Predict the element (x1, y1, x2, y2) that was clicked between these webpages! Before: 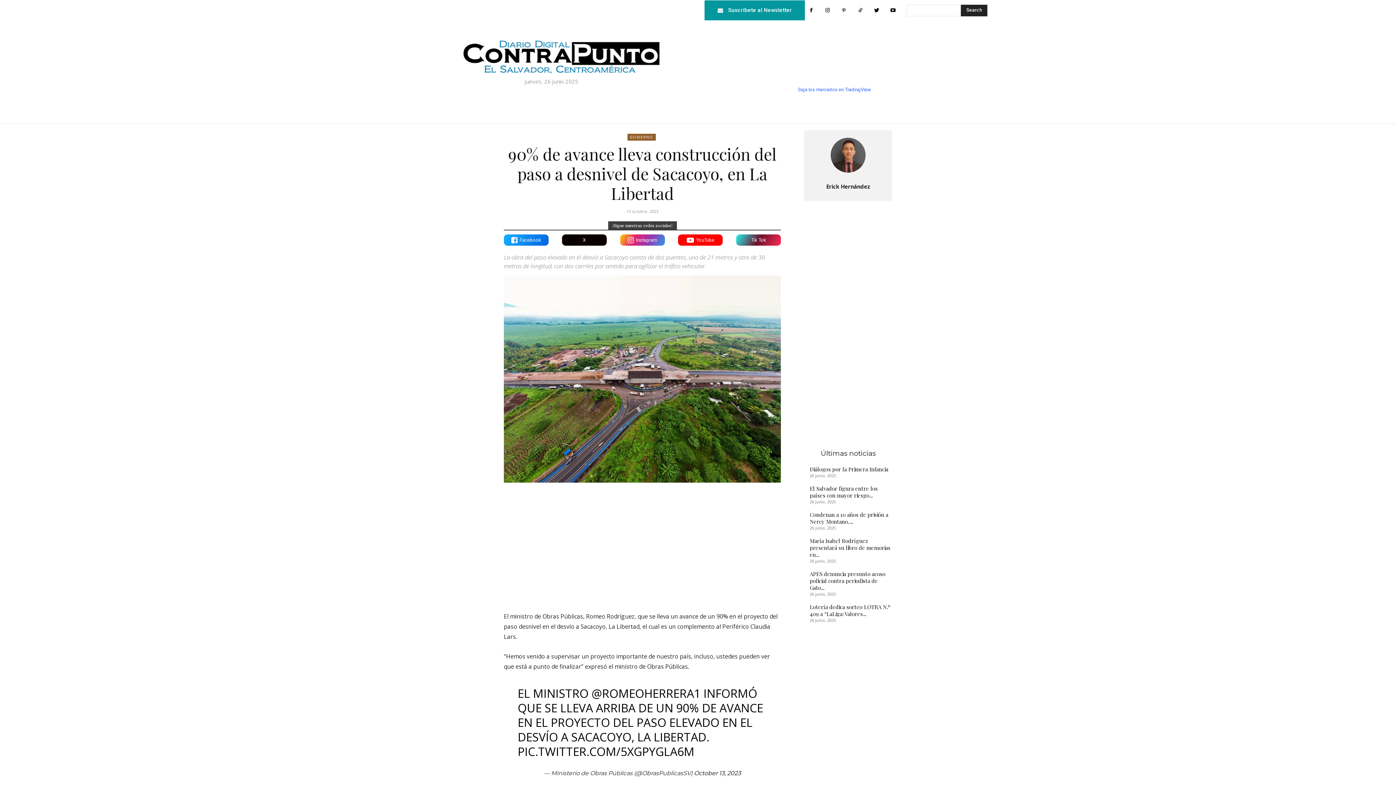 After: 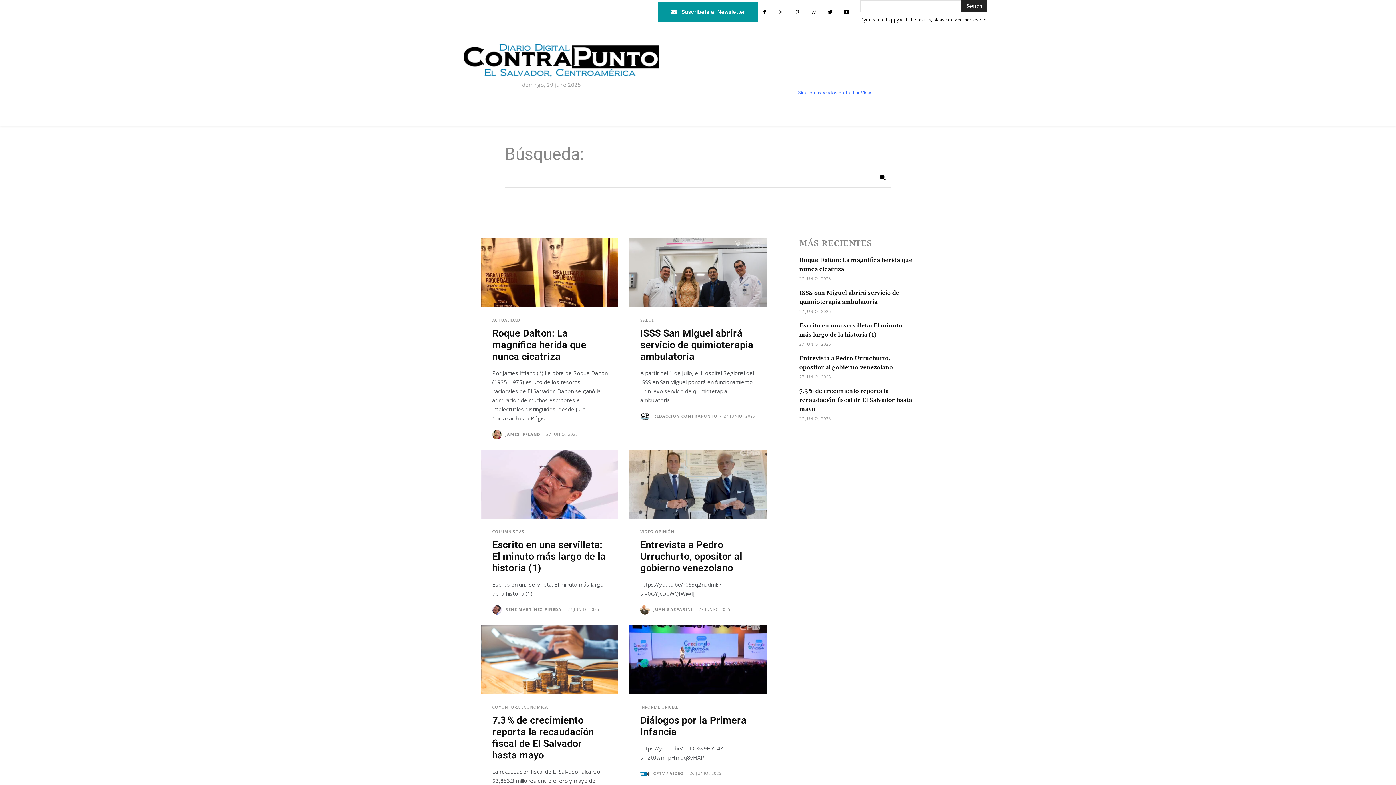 Action: bbox: (961, 4, 987, 16) label: Search